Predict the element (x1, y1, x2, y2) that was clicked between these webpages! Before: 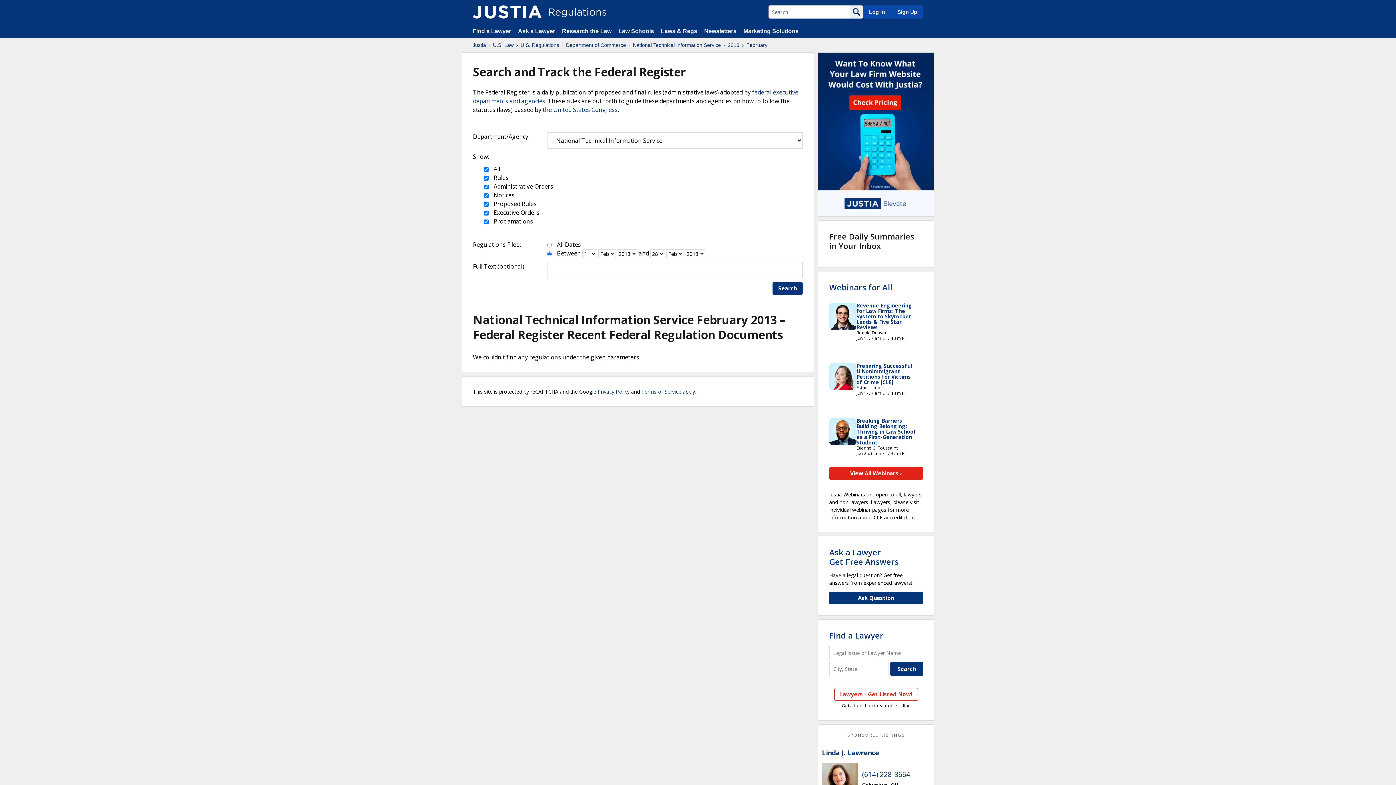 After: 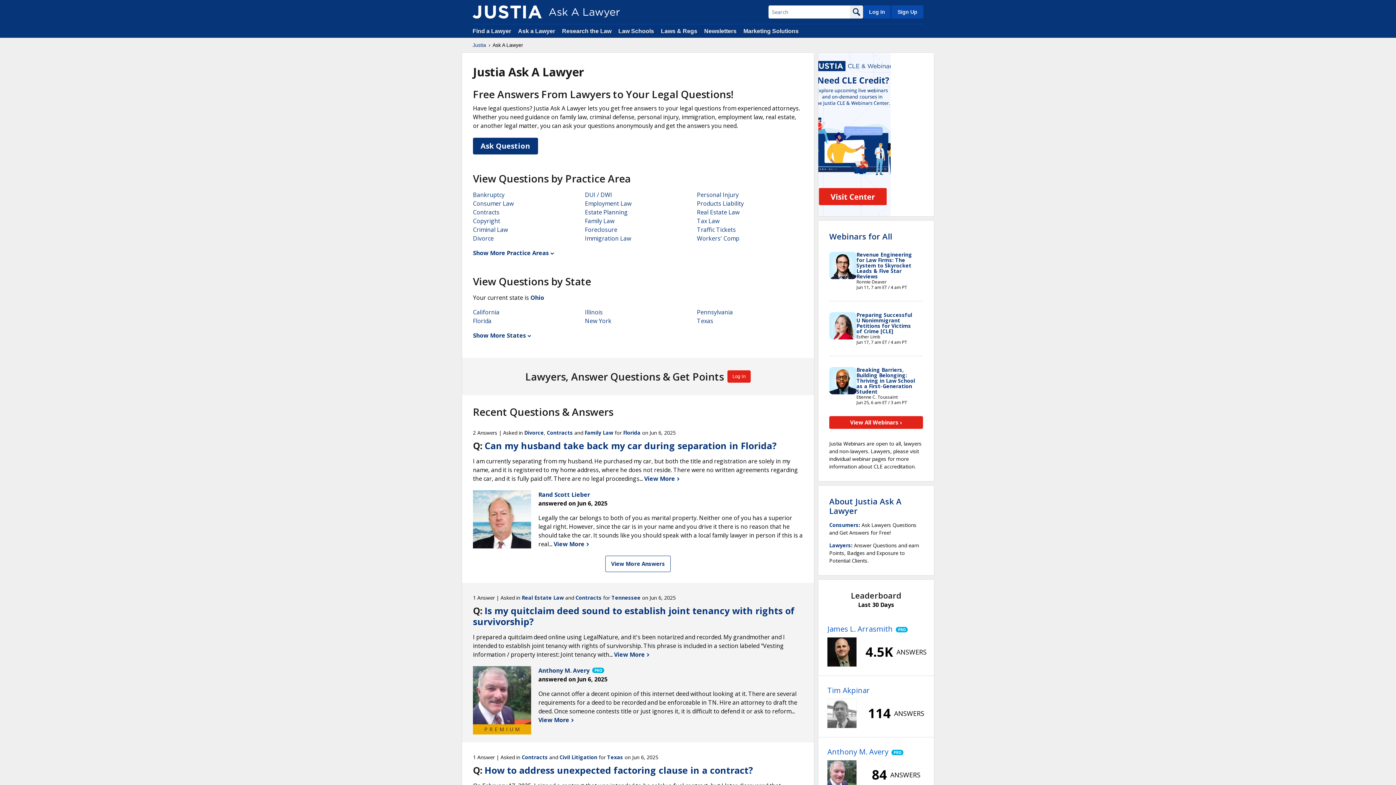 Action: bbox: (518, 28, 556, 34) label: Ask a Lawyer 